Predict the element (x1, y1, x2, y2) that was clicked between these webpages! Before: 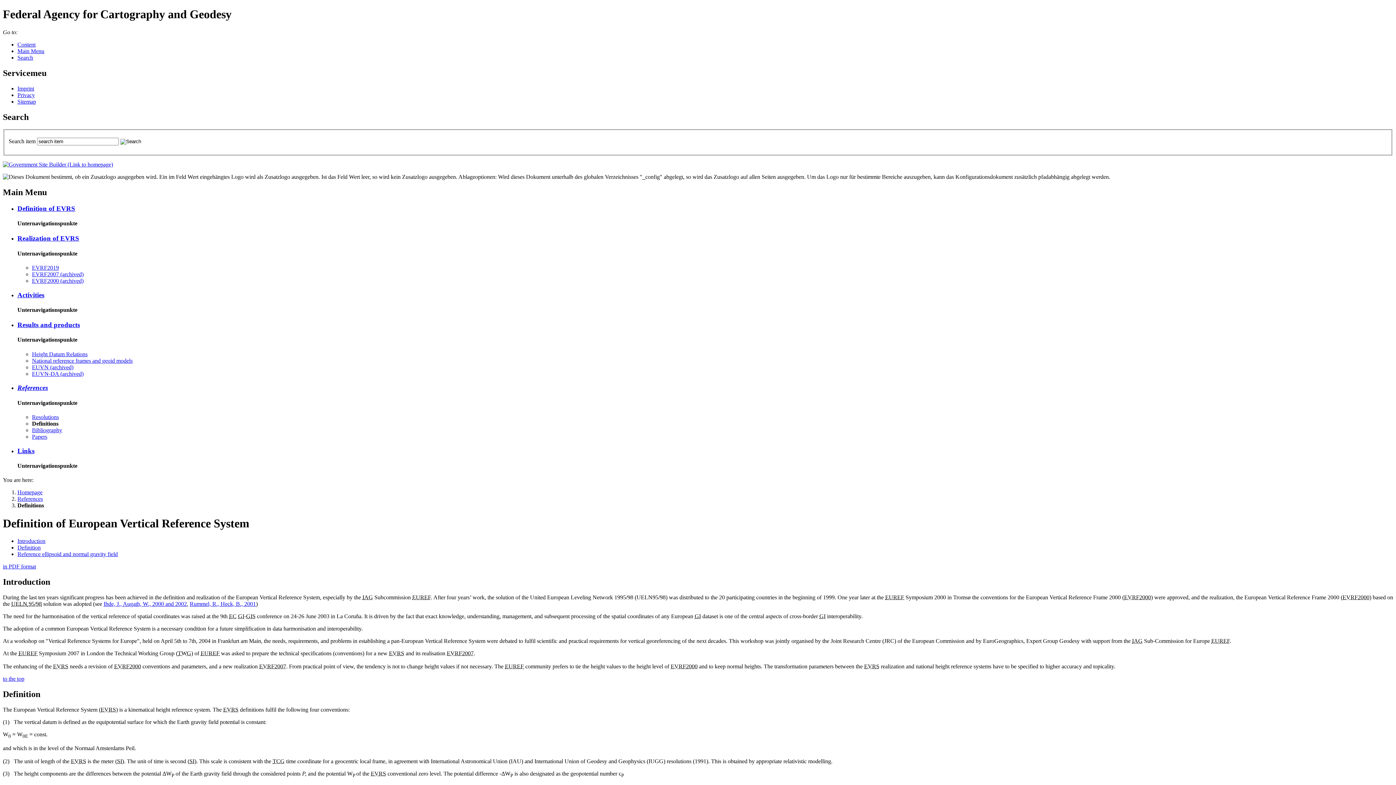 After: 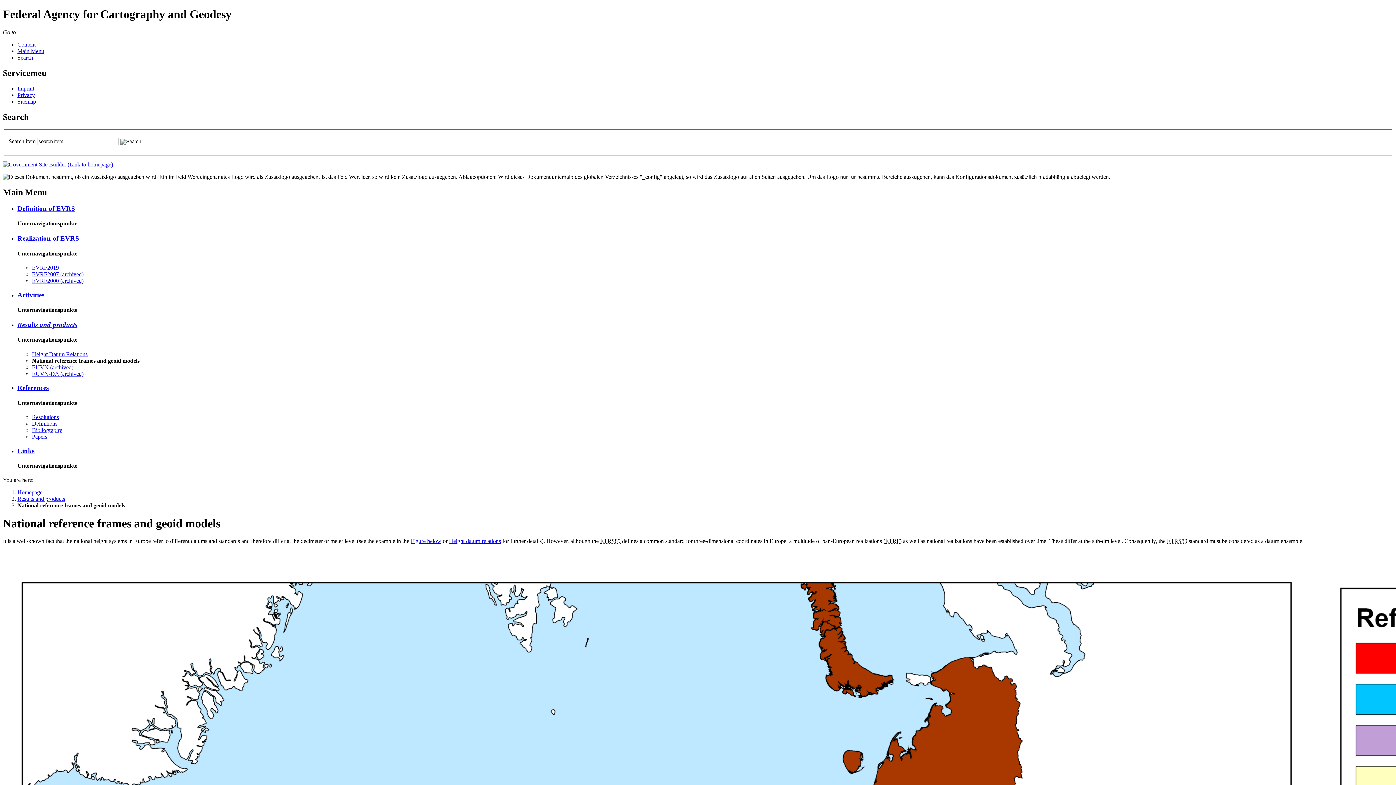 Action: bbox: (32, 357, 132, 363) label: Na­tion­al ref­er­ence frames and geoid mod­els